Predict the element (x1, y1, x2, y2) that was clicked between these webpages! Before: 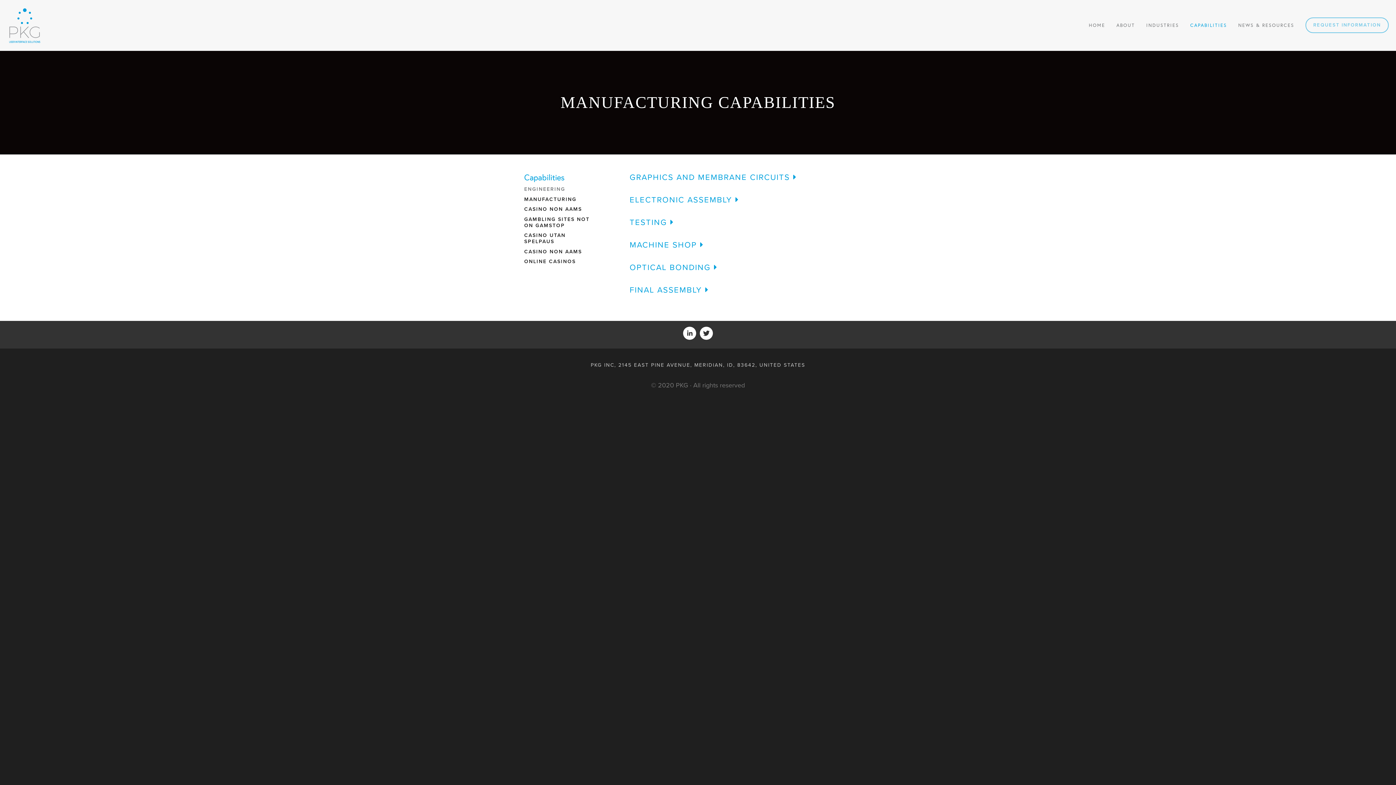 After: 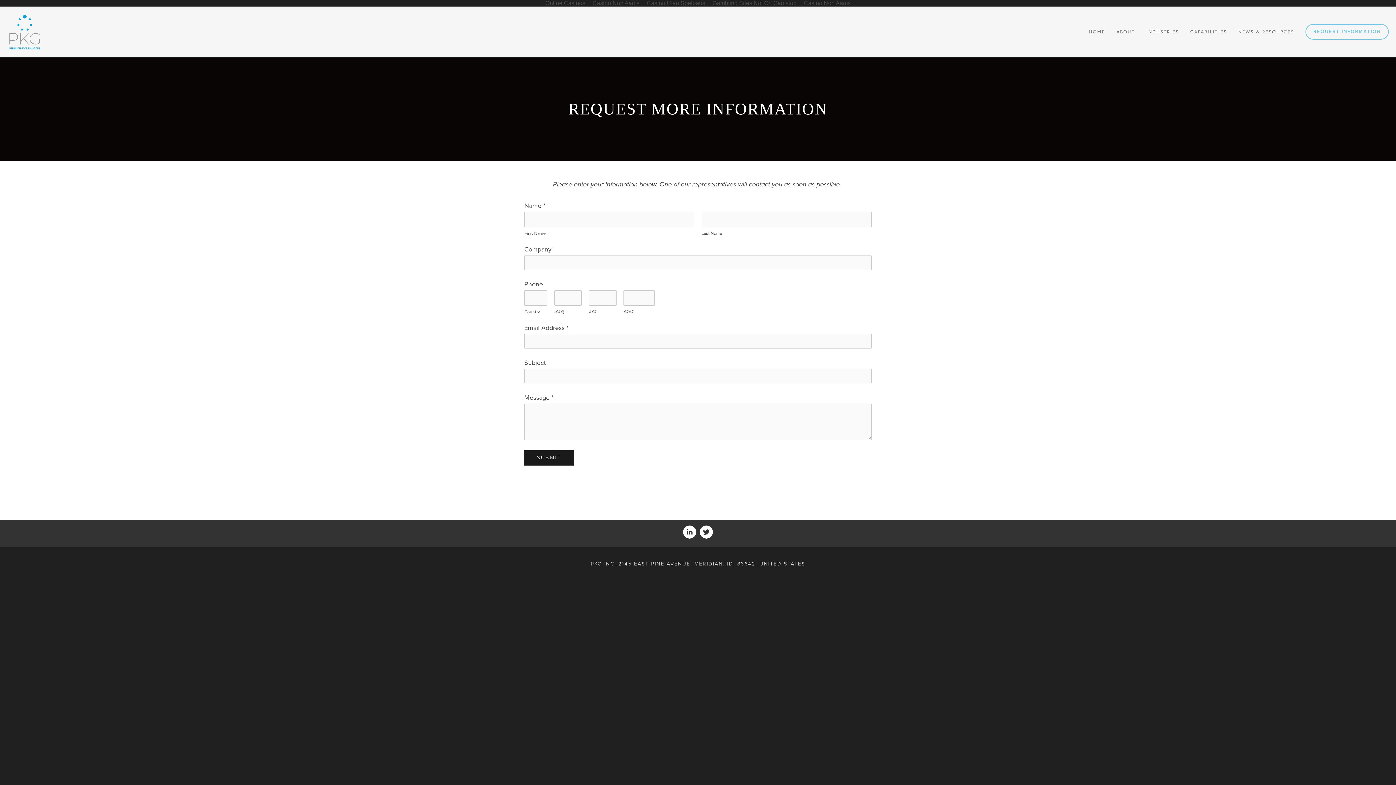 Action: bbox: (1305, 17, 1389, 33) label: REQUEST INFORMATION